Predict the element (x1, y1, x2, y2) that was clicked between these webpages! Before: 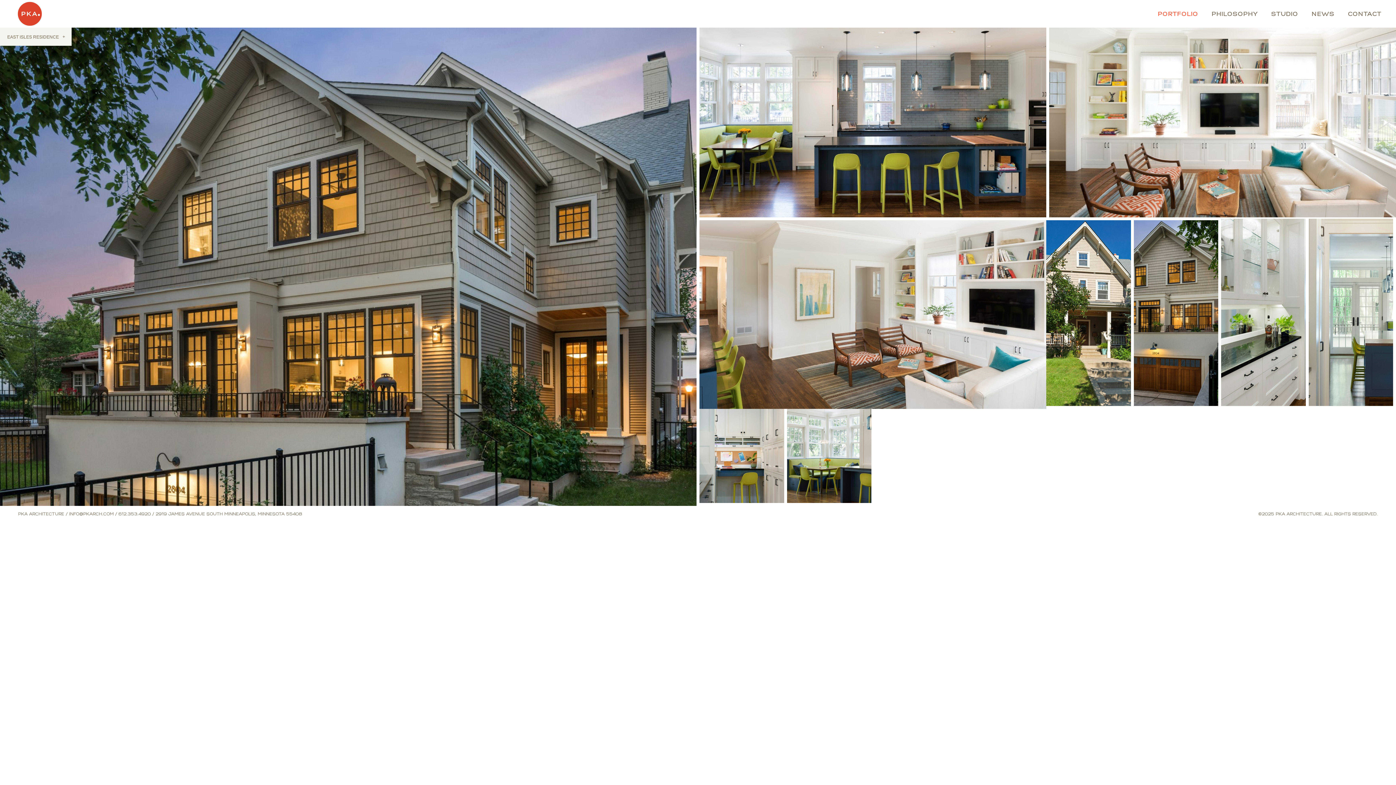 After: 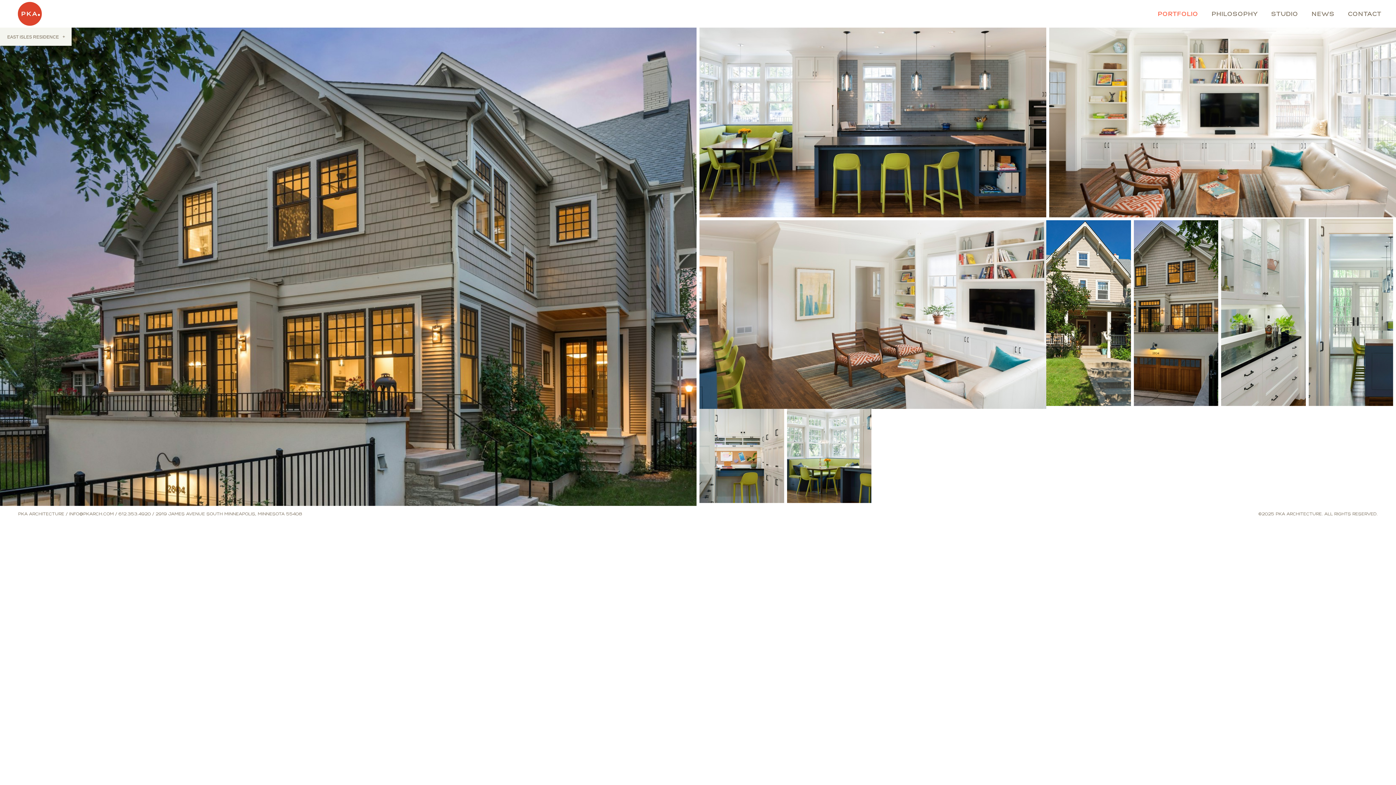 Action: label: INFO@PKARCH.COM bbox: (69, 512, 113, 516)